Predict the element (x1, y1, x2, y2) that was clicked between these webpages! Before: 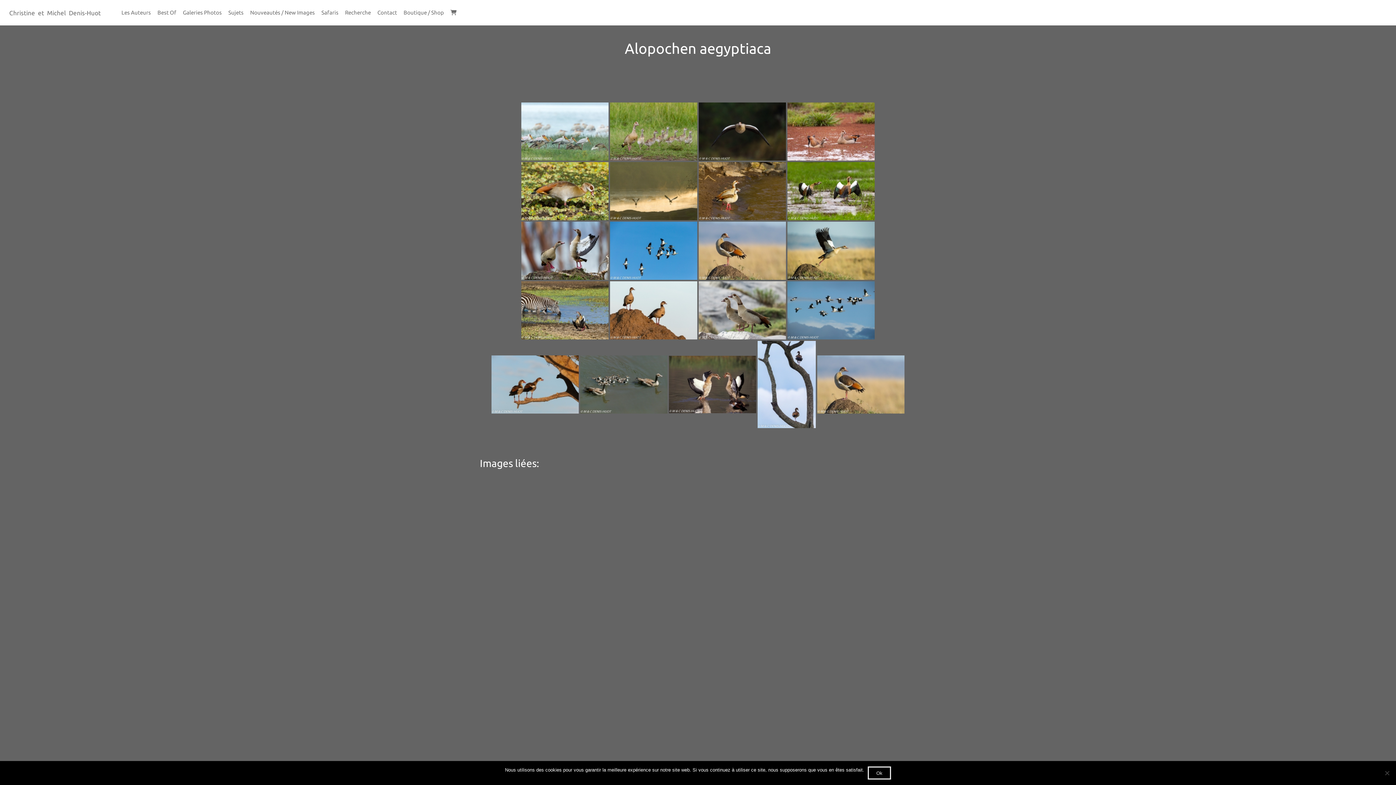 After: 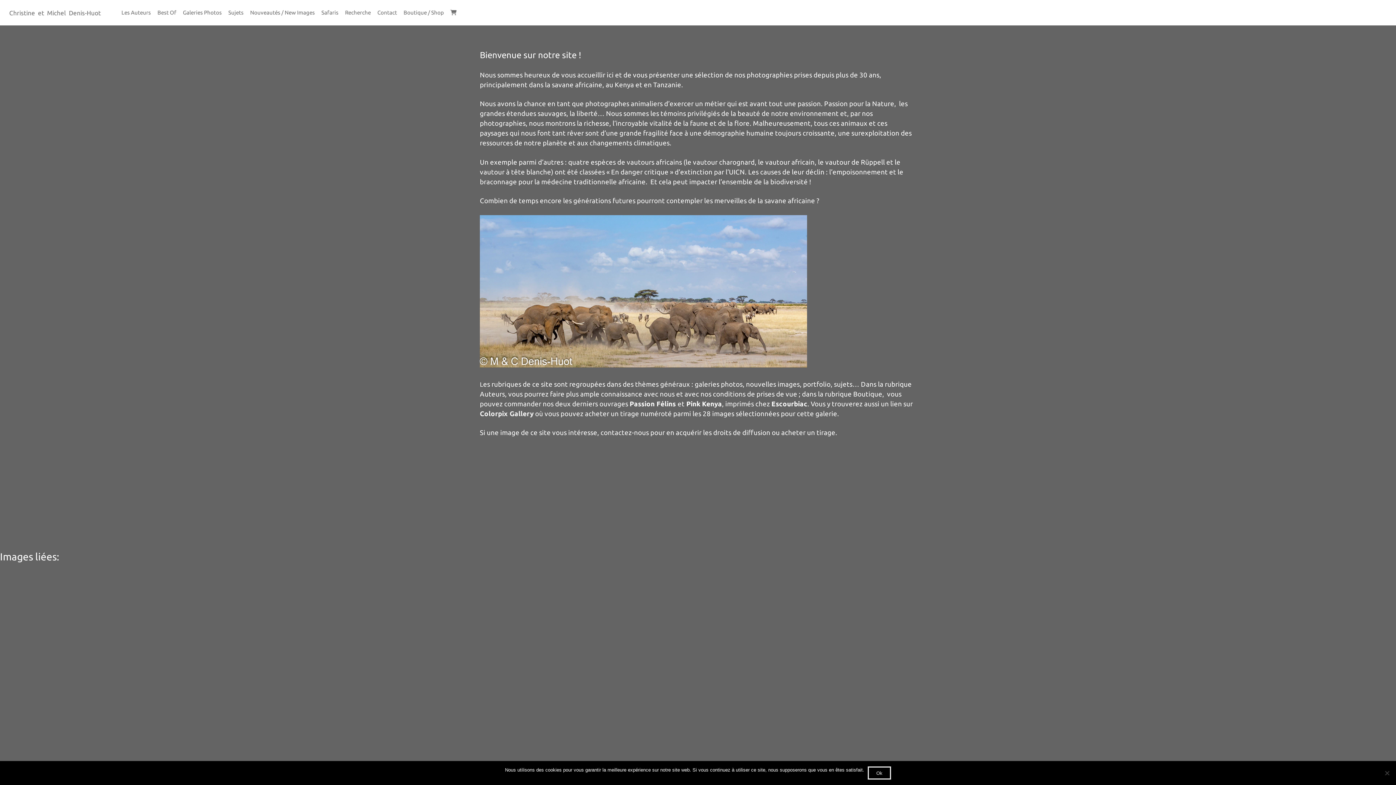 Action: bbox: (9, 9, 100, 16) label: Christine  et  Michel  Denis-Huot